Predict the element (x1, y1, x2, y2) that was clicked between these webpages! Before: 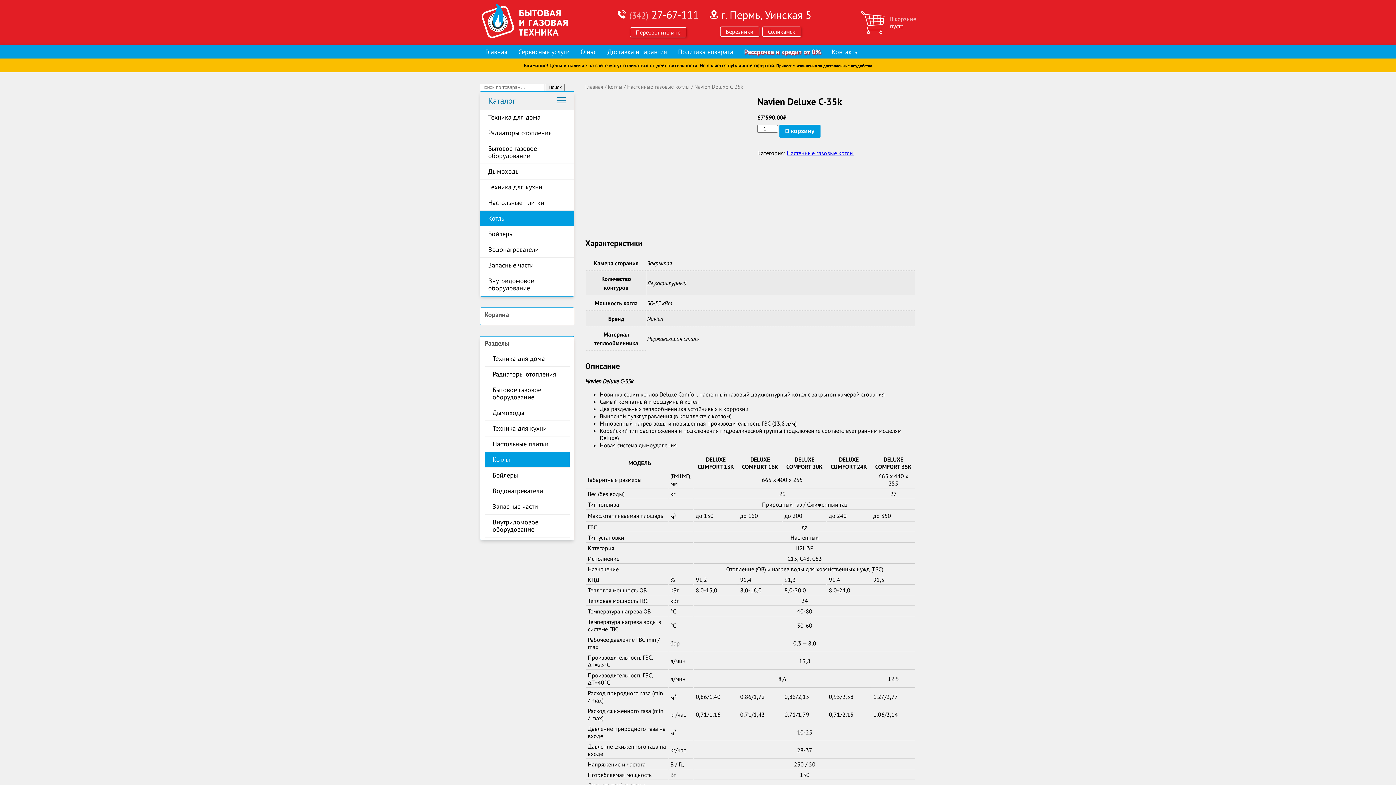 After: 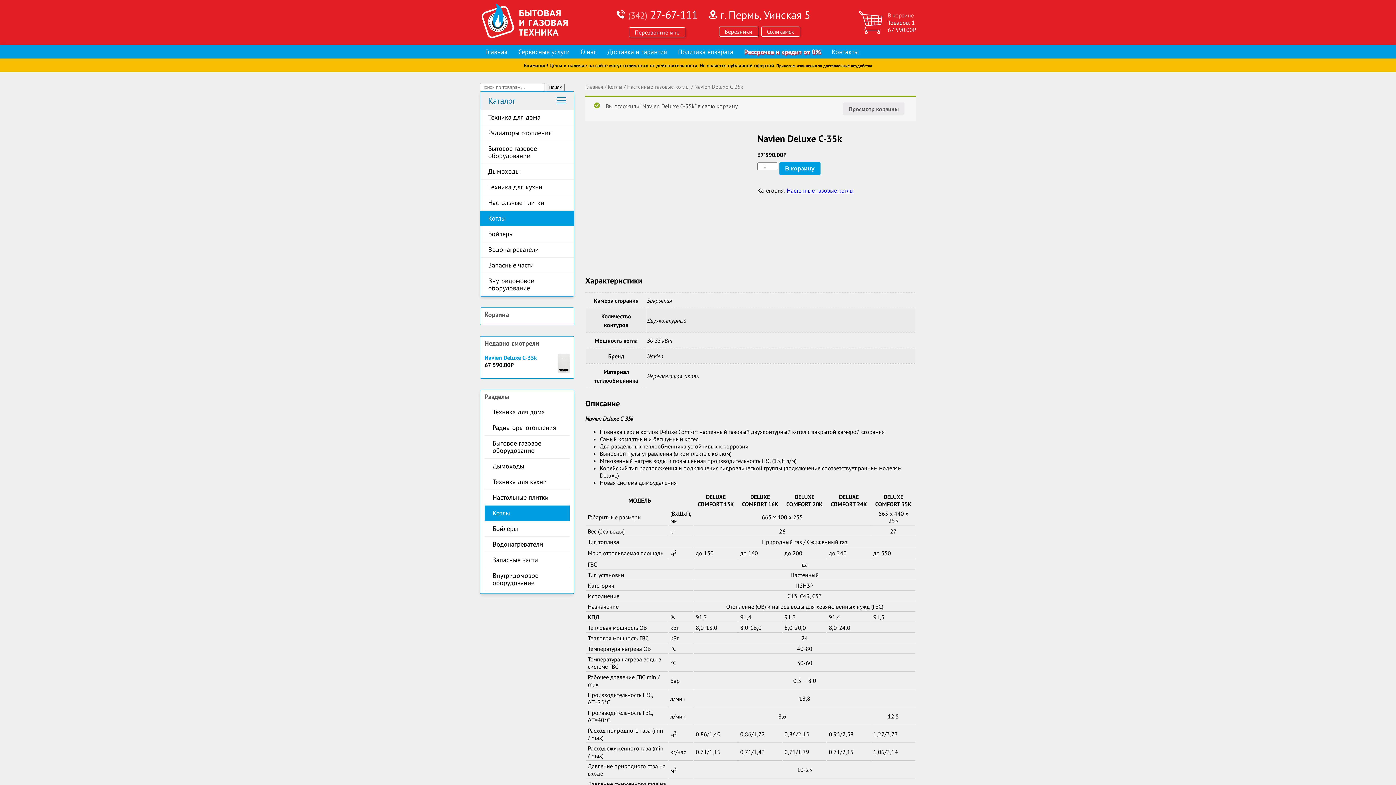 Action: label: В корзину bbox: (779, 124, 820, 137)